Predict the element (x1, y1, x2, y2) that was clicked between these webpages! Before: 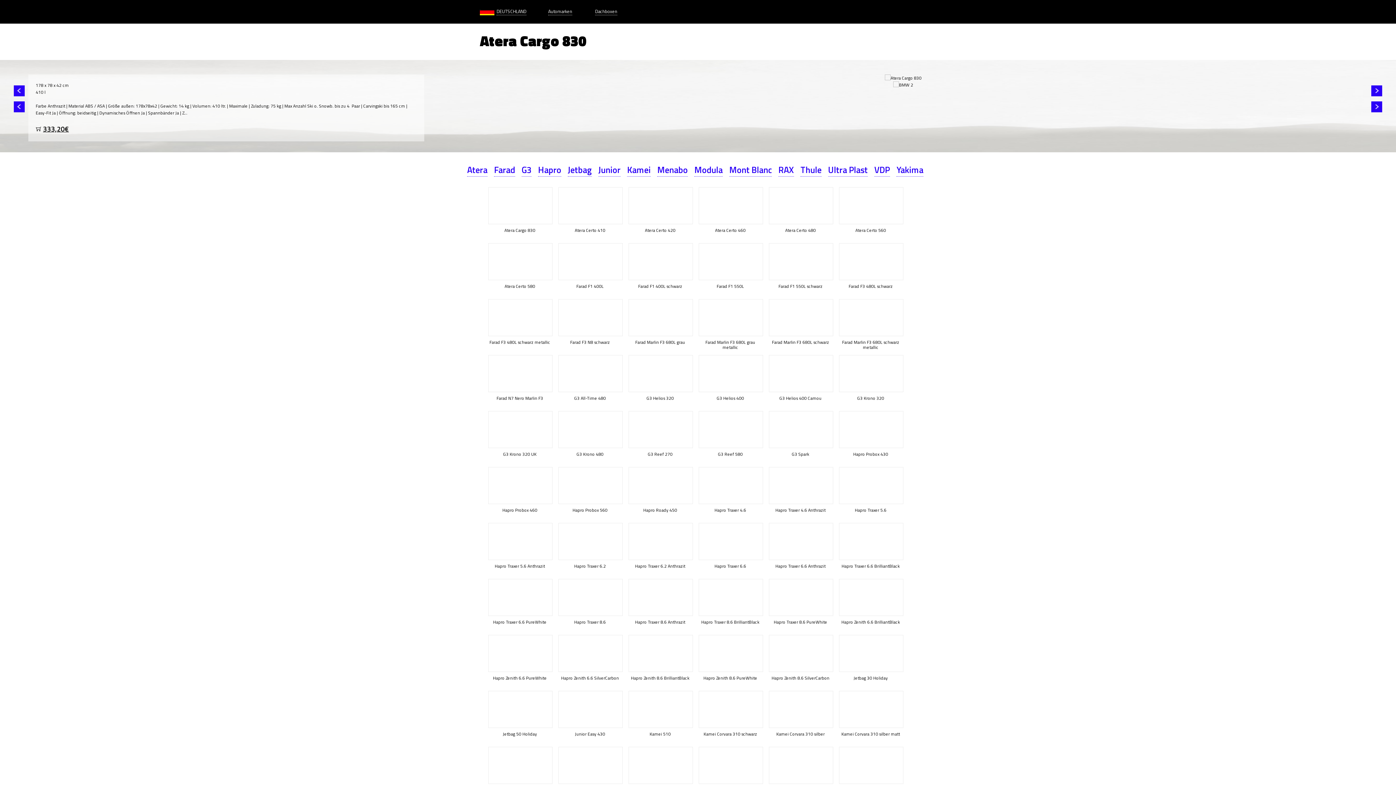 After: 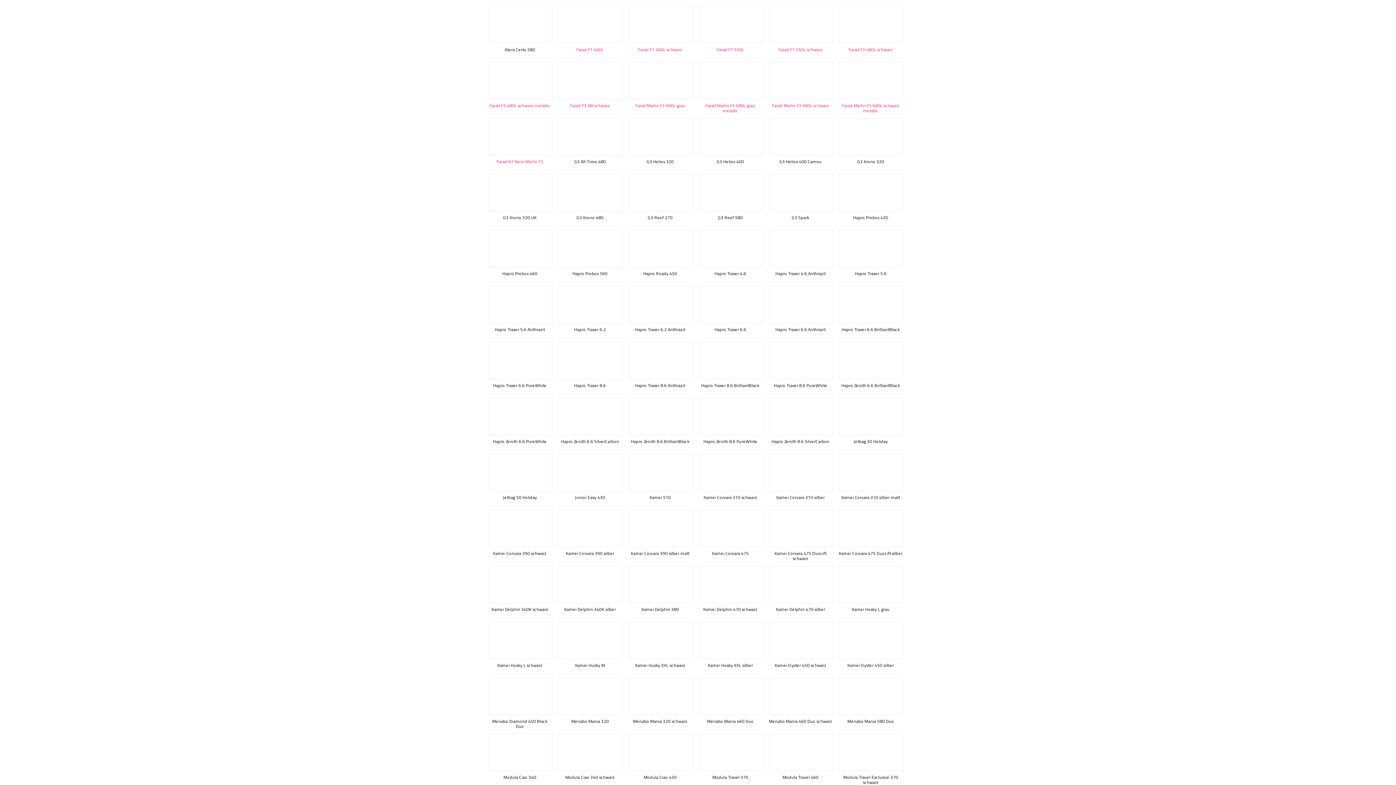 Action: bbox: (494, 163, 515, 176) label: Farad